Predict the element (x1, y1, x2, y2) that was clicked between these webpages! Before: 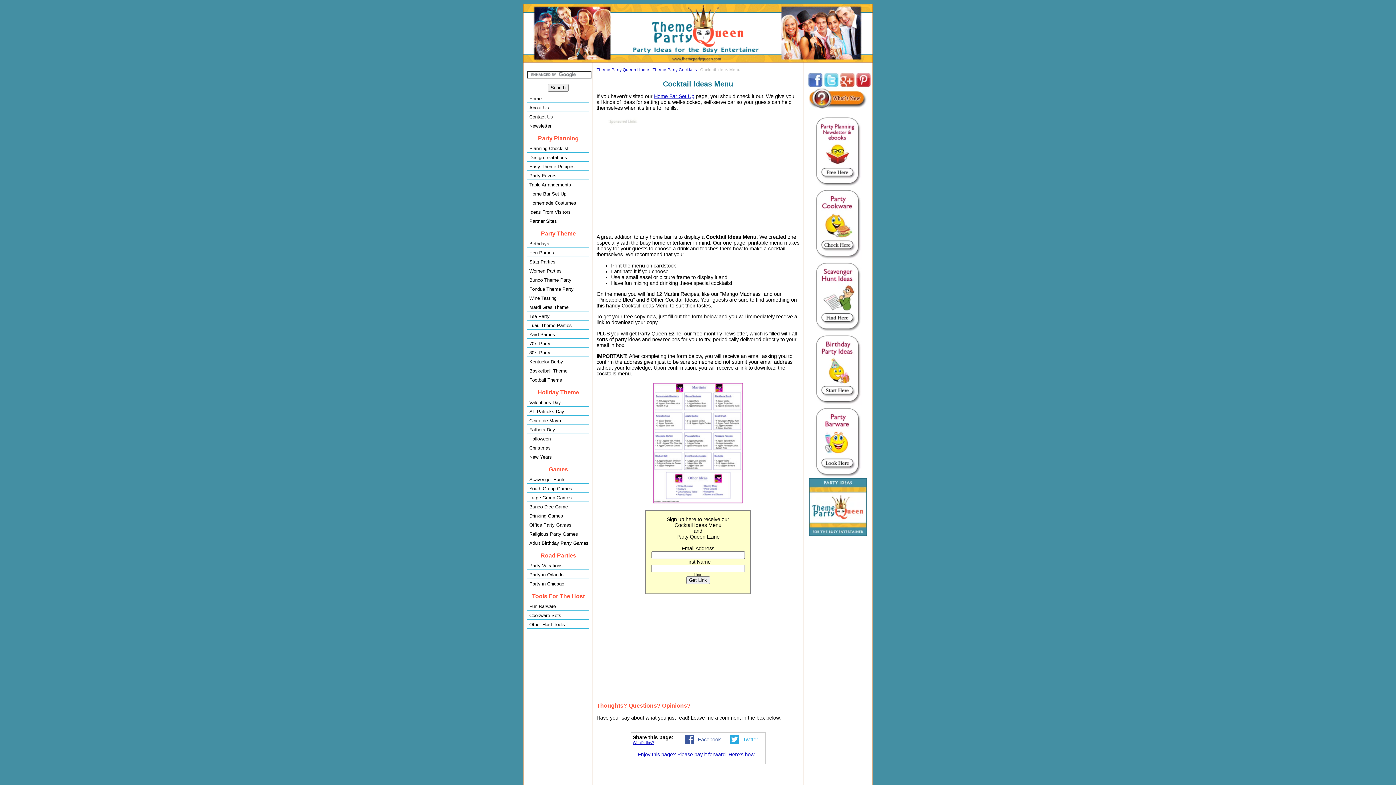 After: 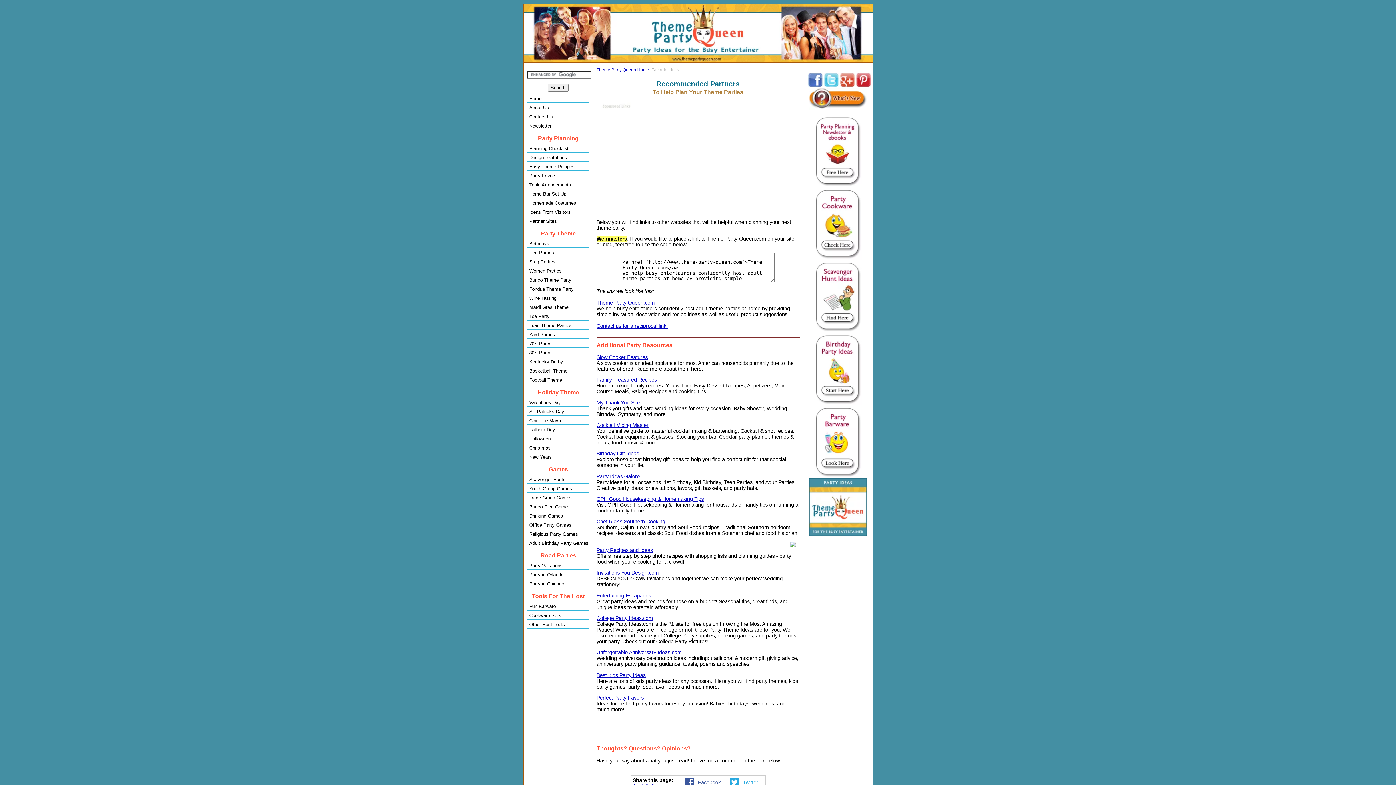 Action: label: Partner Sites bbox: (527, 217, 589, 225)